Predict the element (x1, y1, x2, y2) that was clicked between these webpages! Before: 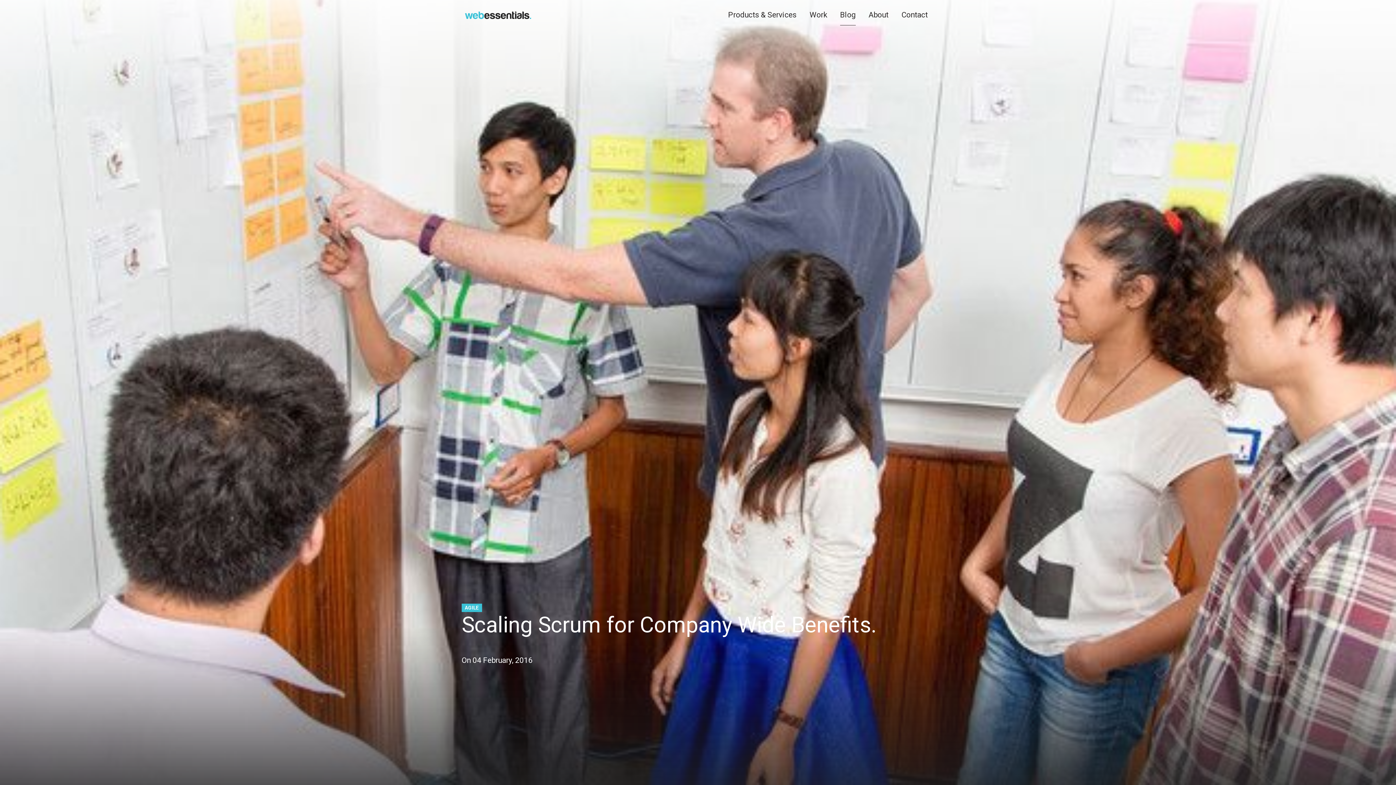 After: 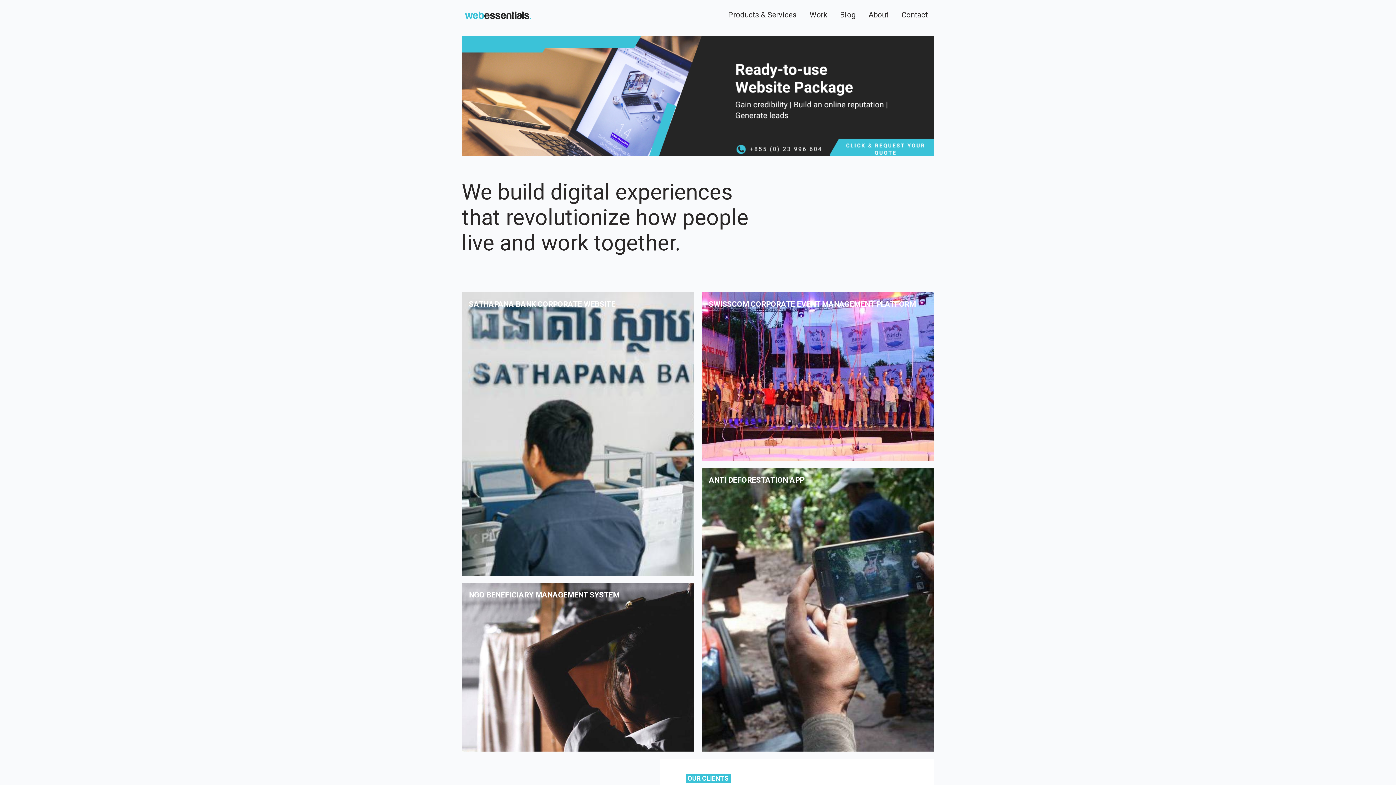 Action: bbox: (461, 4, 534, 24) label: Web Essentials